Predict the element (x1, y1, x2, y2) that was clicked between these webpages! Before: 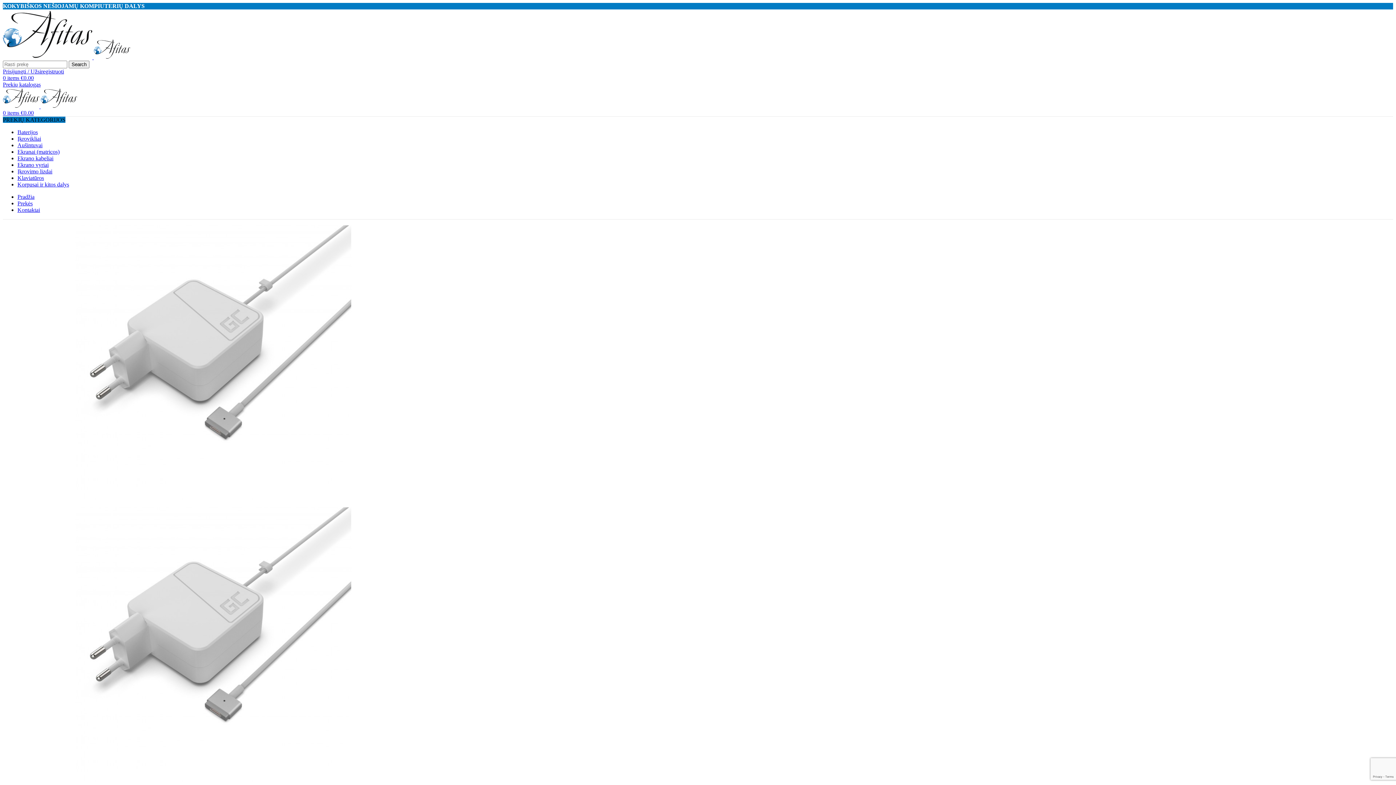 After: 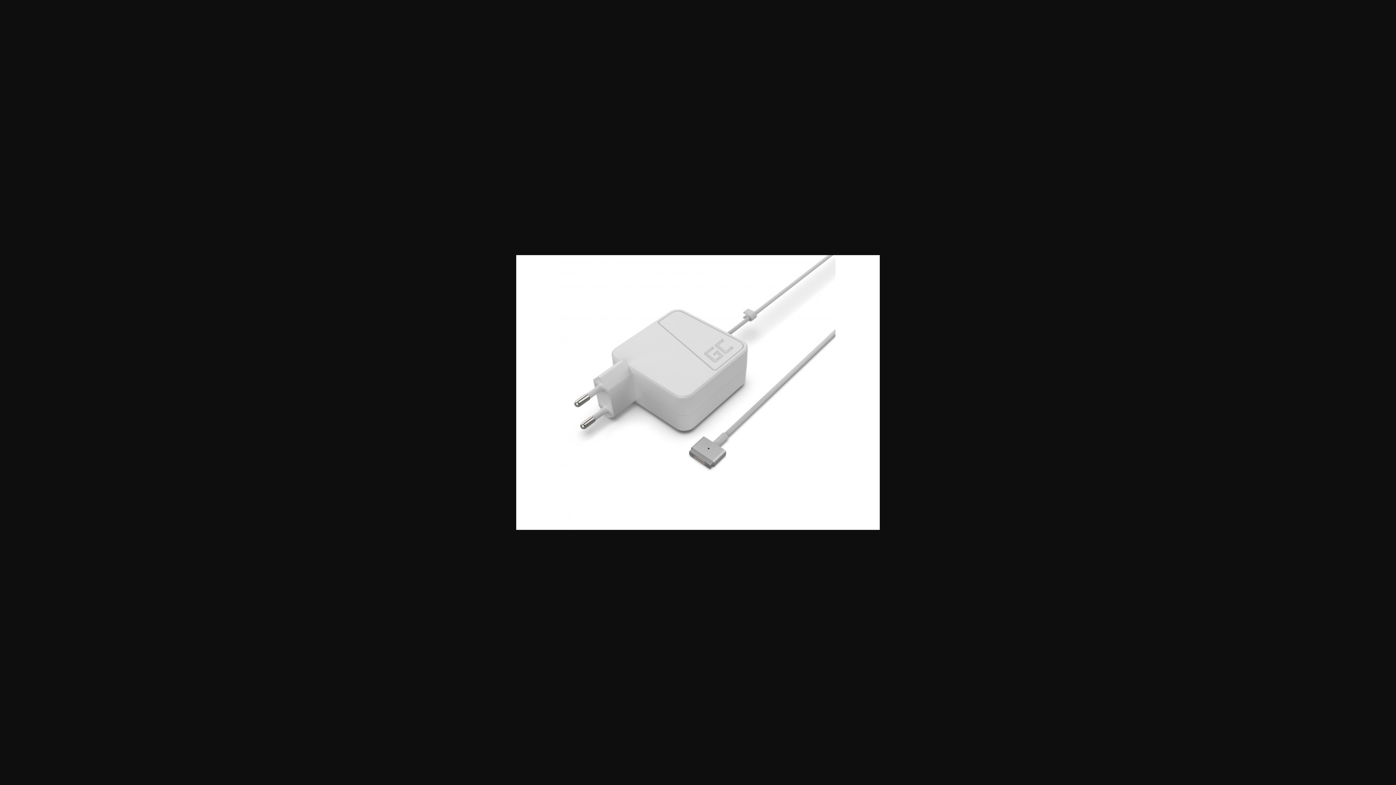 Action: bbox: (32, 495, 395, 501)